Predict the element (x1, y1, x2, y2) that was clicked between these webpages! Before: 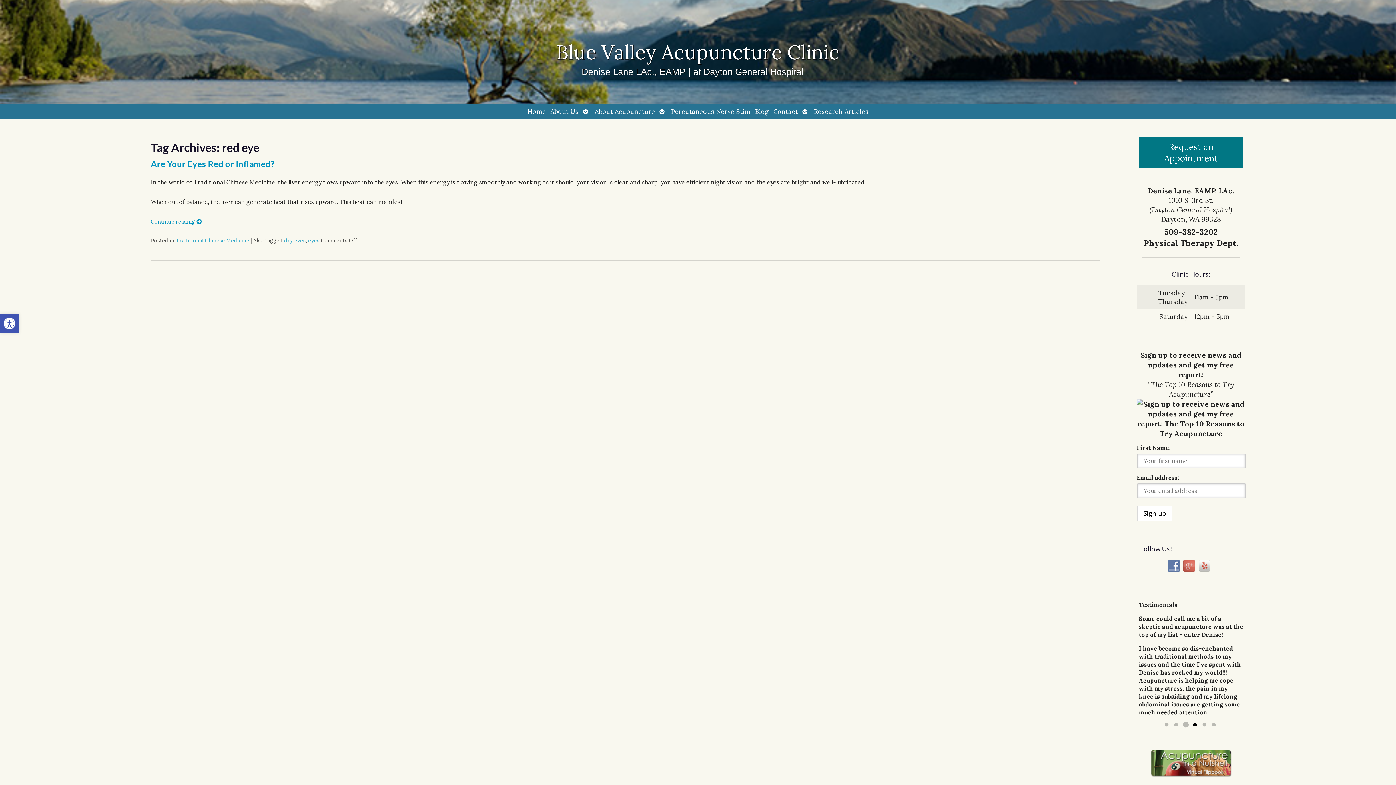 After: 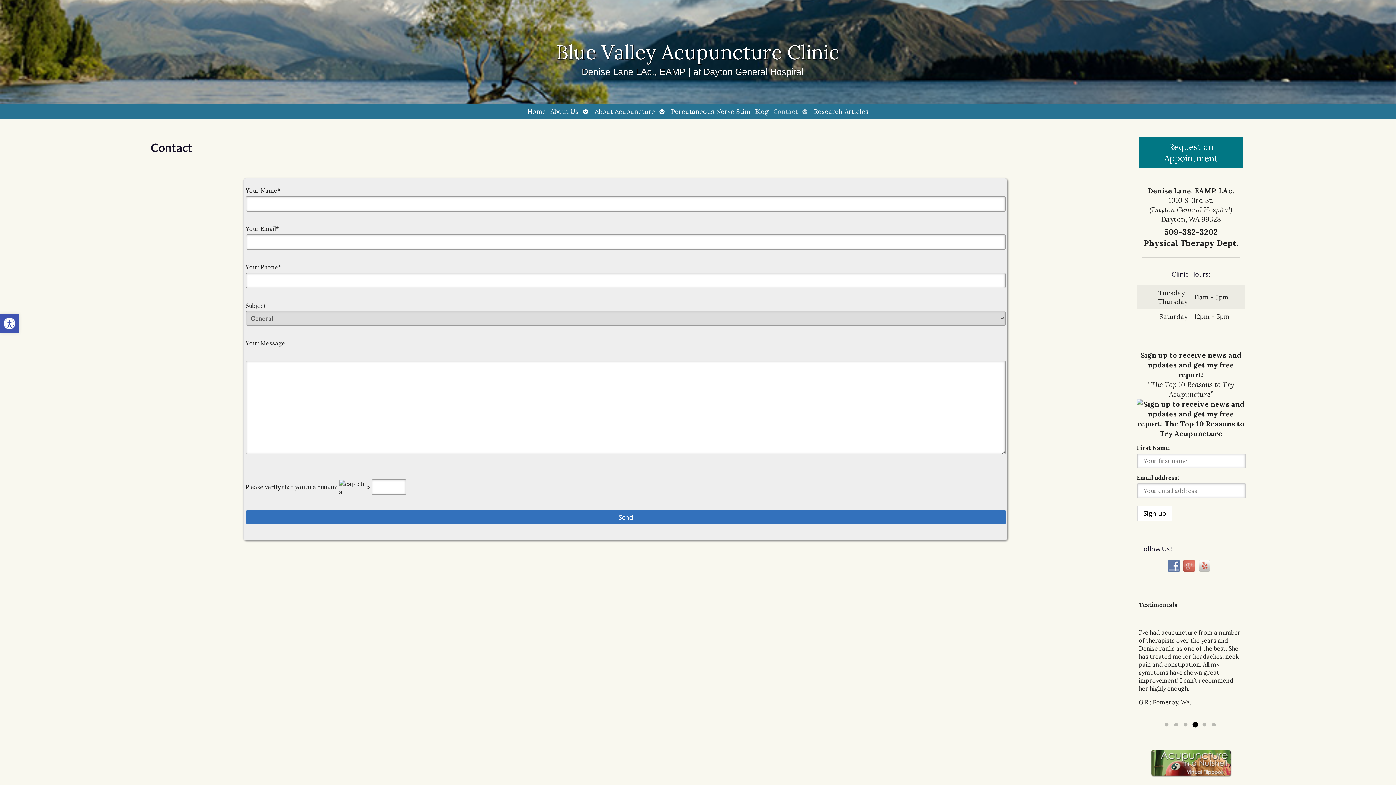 Action: bbox: (771, 104, 800, 119) label: Contact